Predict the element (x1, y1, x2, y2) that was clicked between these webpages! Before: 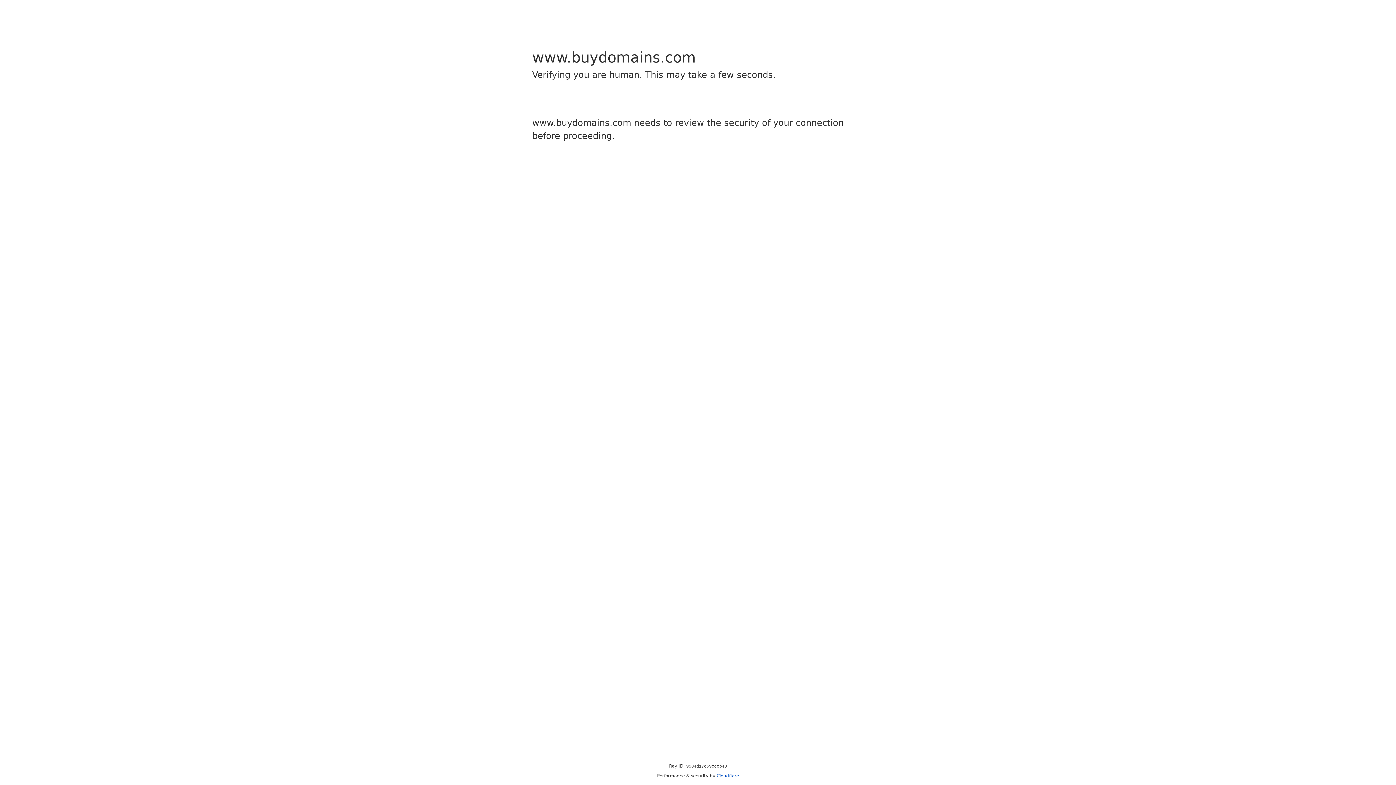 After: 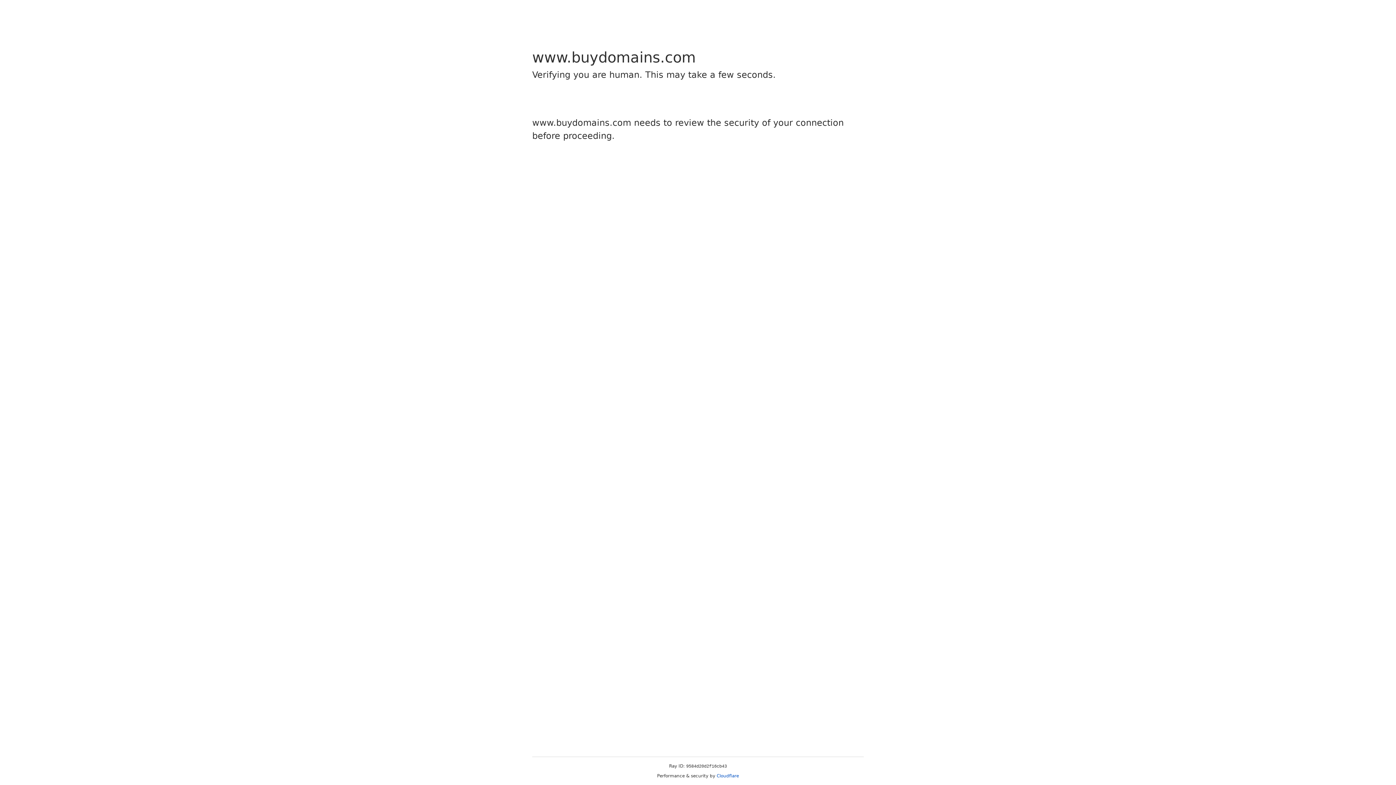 Action: label: Cloudflare bbox: (716, 773, 739, 778)